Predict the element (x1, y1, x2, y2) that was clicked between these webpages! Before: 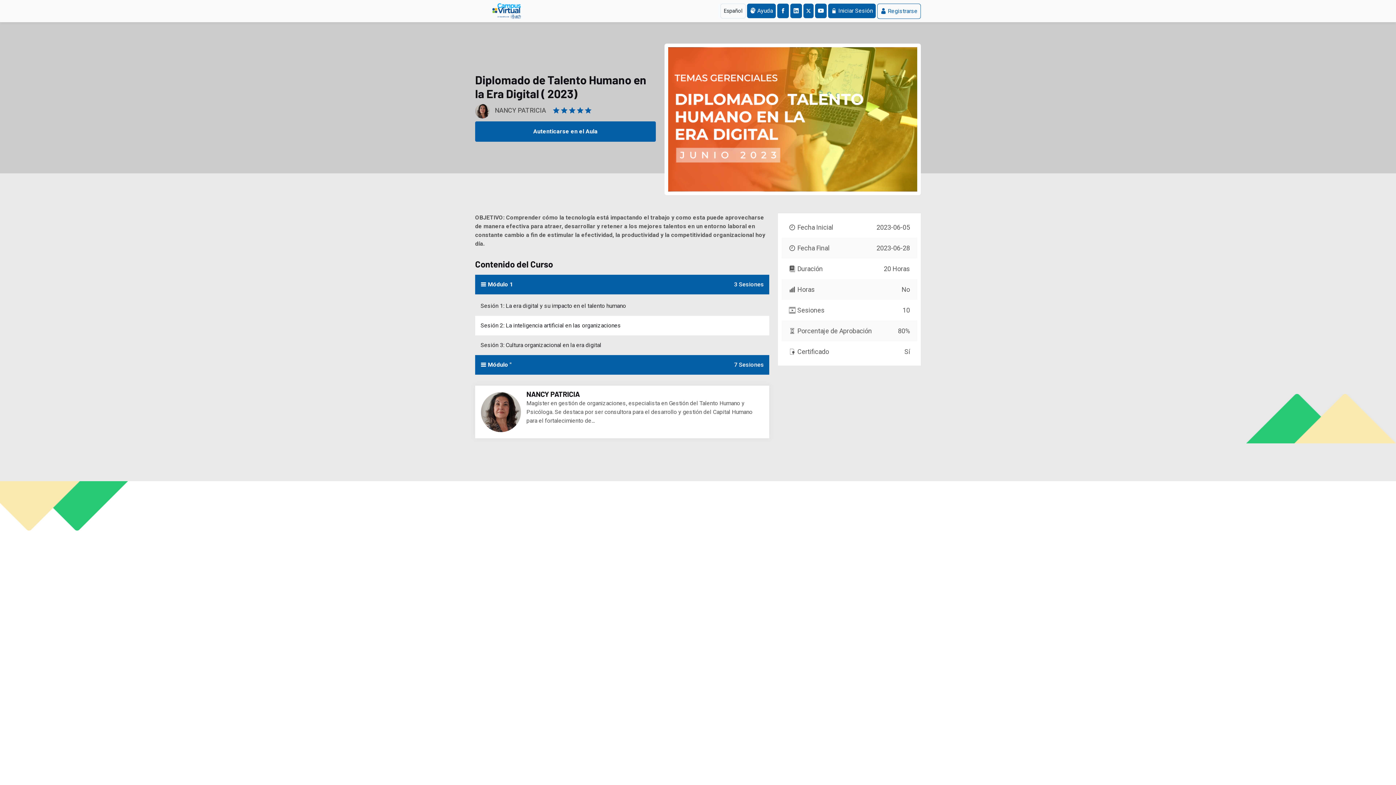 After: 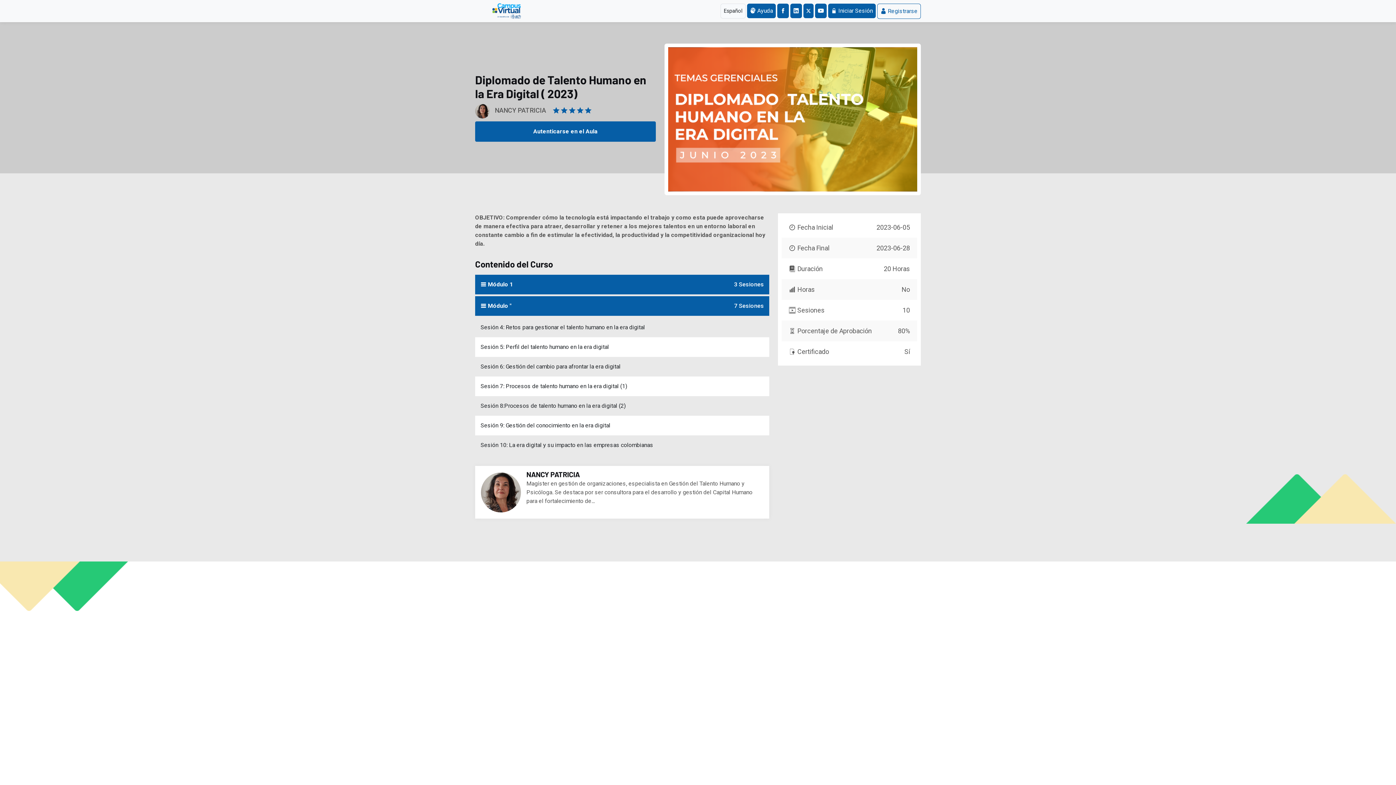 Action: label:  Módulo "
7 Sesiones bbox: (475, 355, 769, 375)